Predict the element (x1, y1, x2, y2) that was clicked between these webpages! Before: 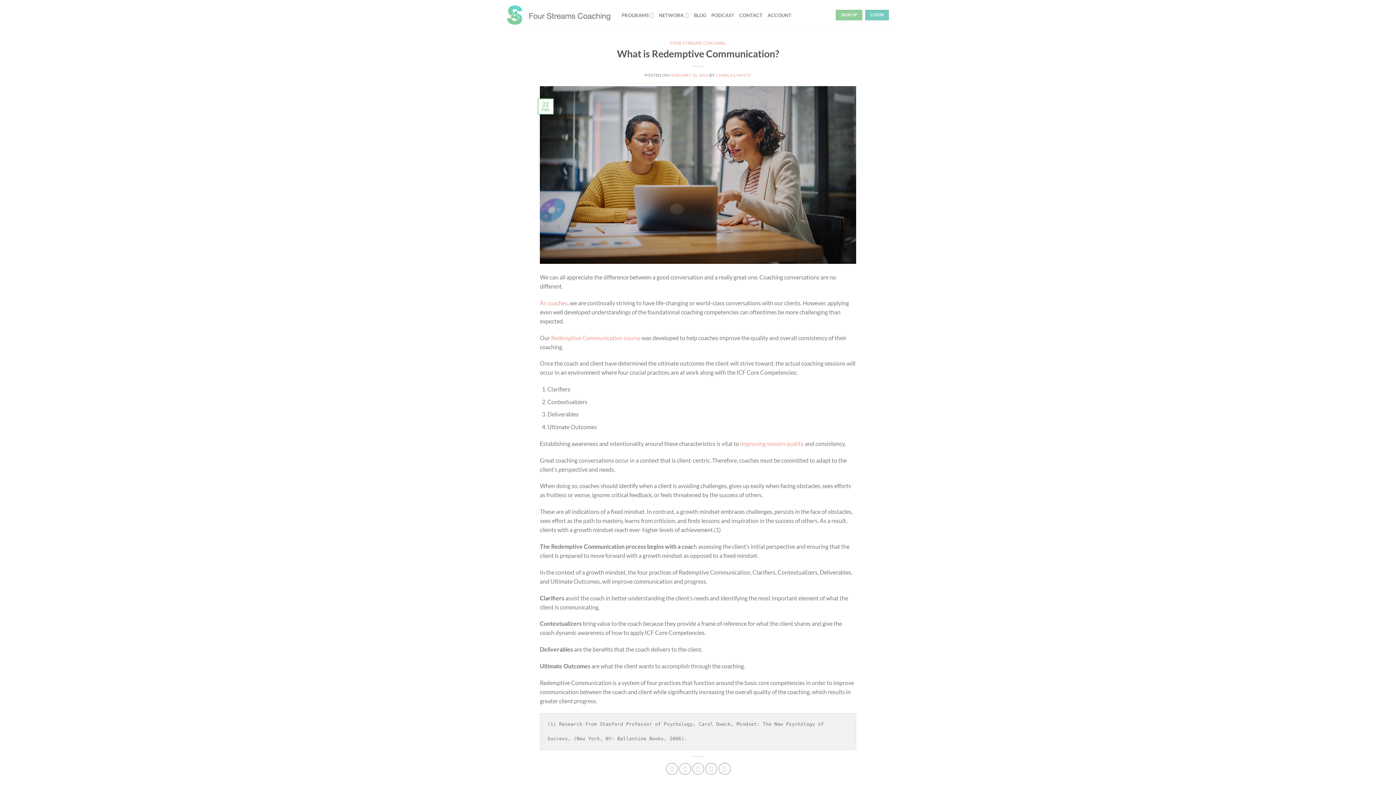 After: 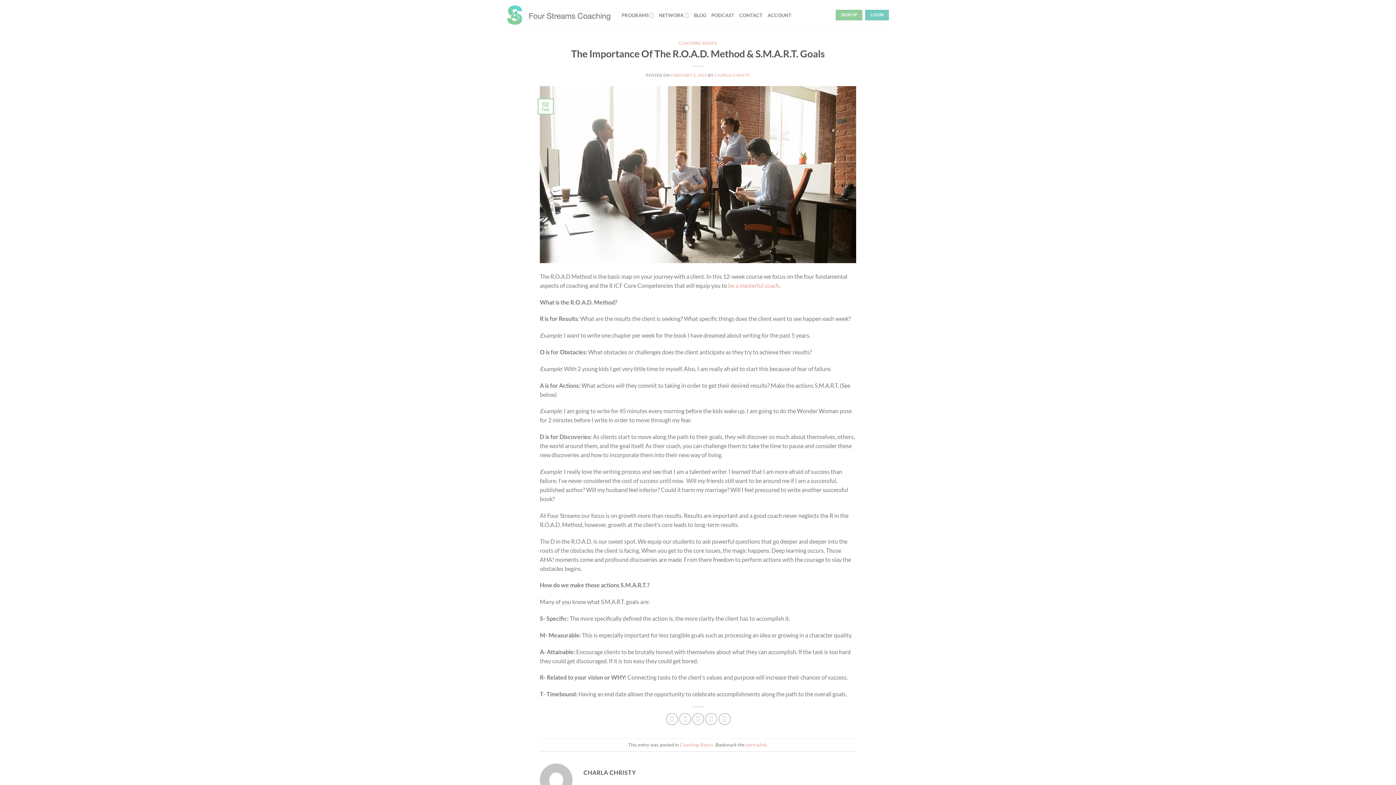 Action: bbox: (740, 440, 804, 447) label: improving session quality